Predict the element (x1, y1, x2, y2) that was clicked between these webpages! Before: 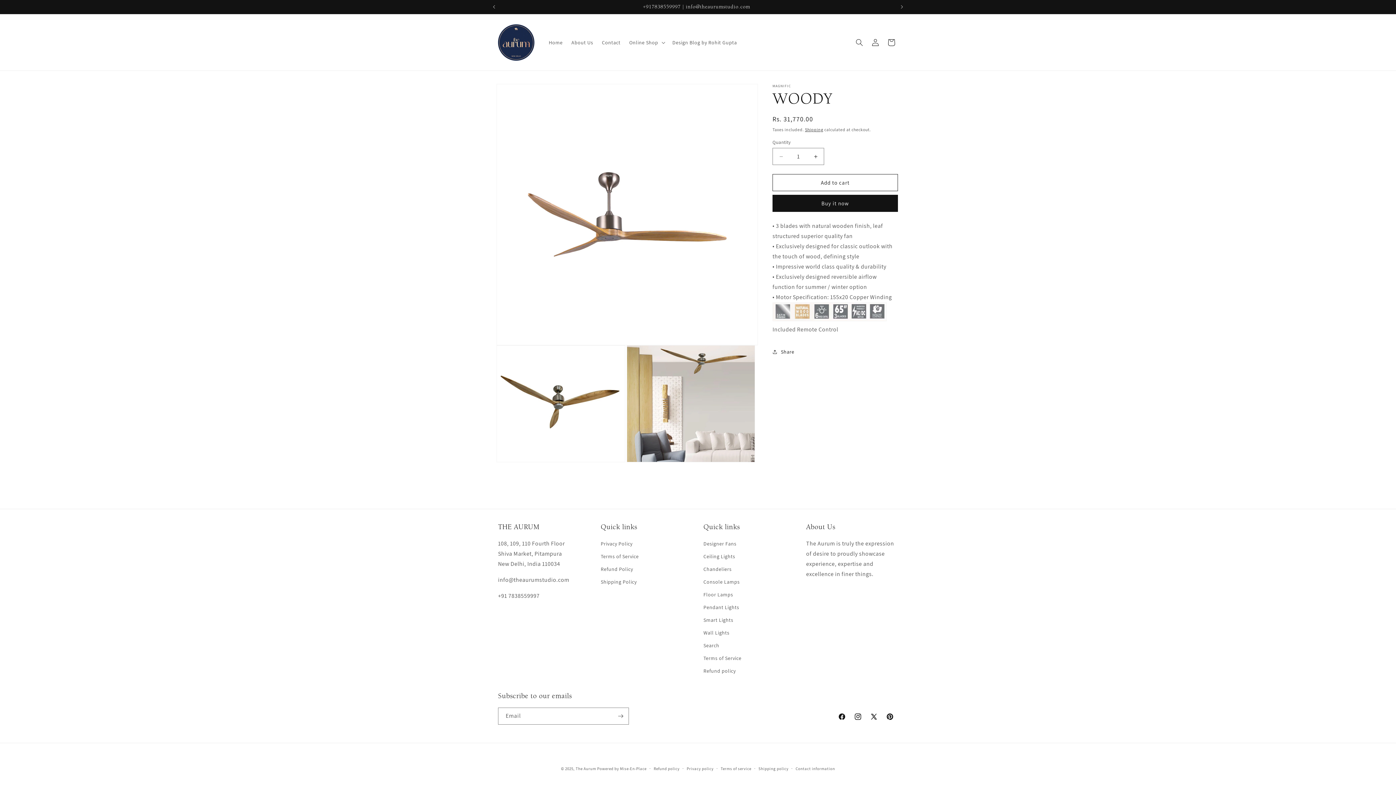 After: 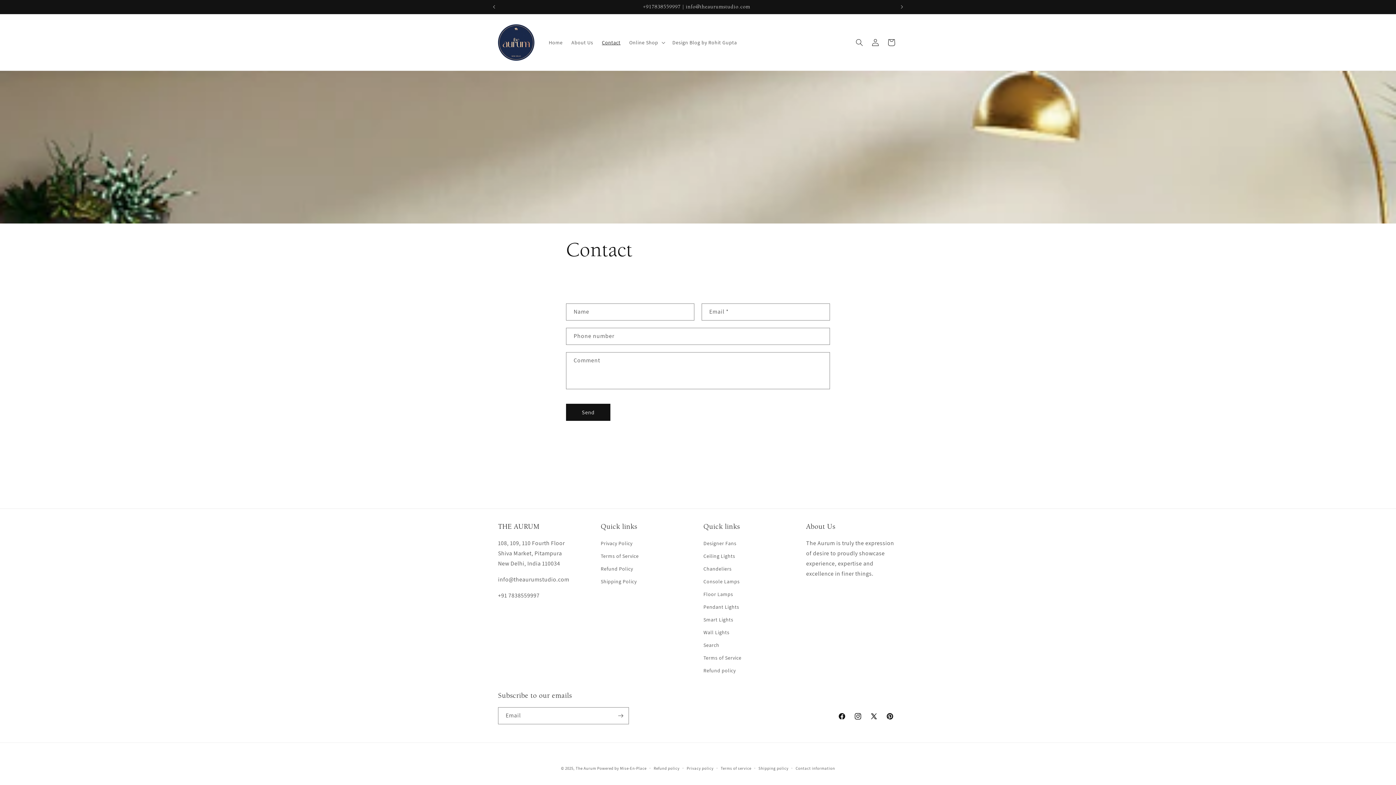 Action: bbox: (597, 34, 625, 50) label: Contact